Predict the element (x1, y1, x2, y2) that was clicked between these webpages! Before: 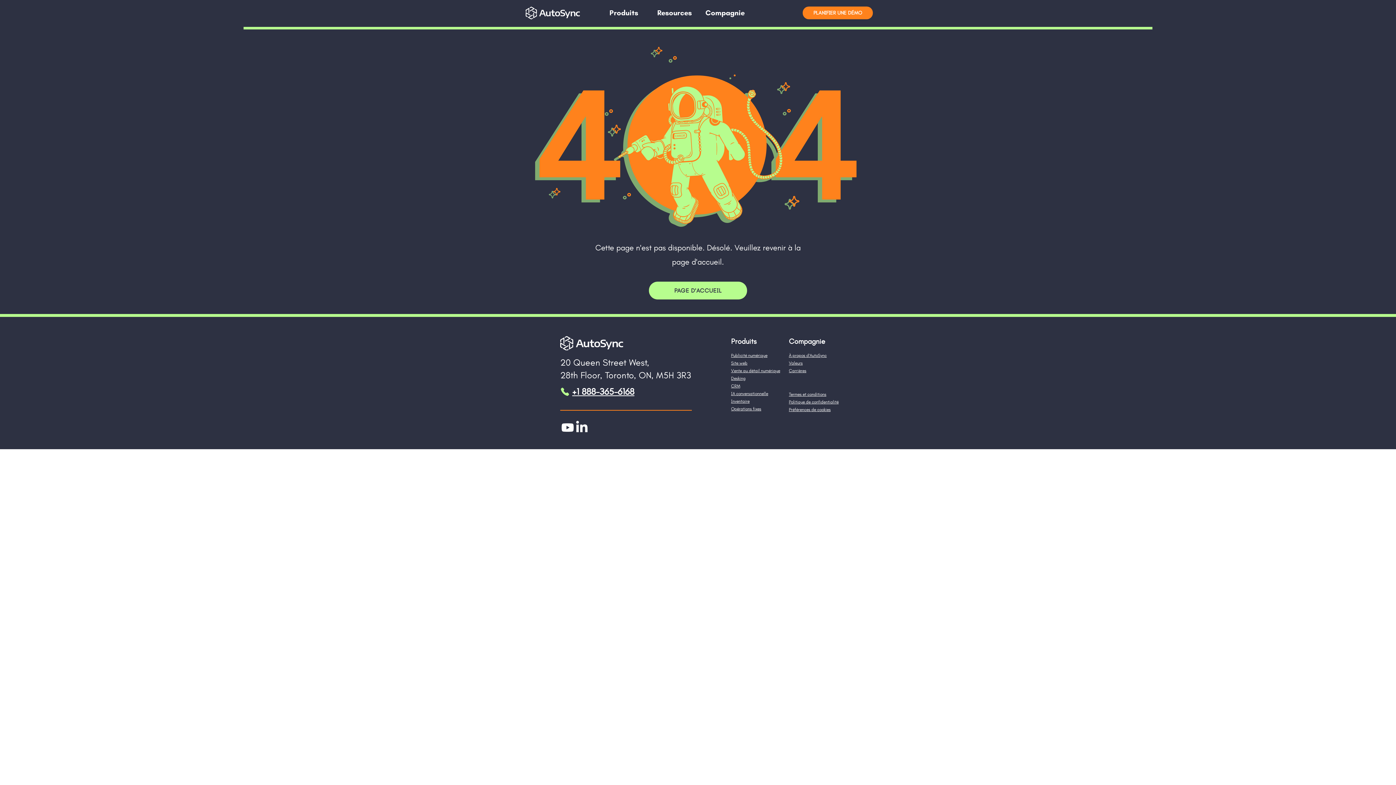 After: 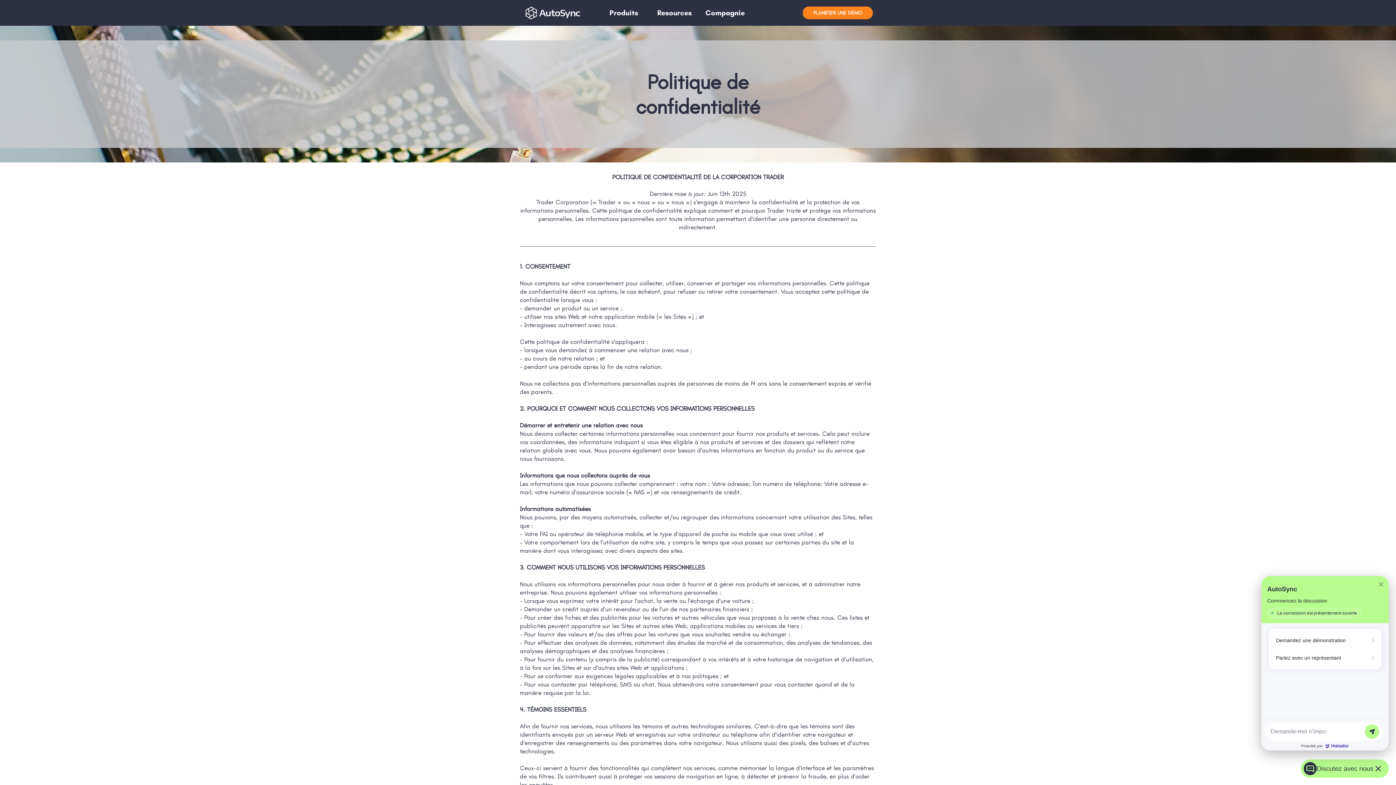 Action: bbox: (789, 399, 838, 404) label: Politique de confidentialité